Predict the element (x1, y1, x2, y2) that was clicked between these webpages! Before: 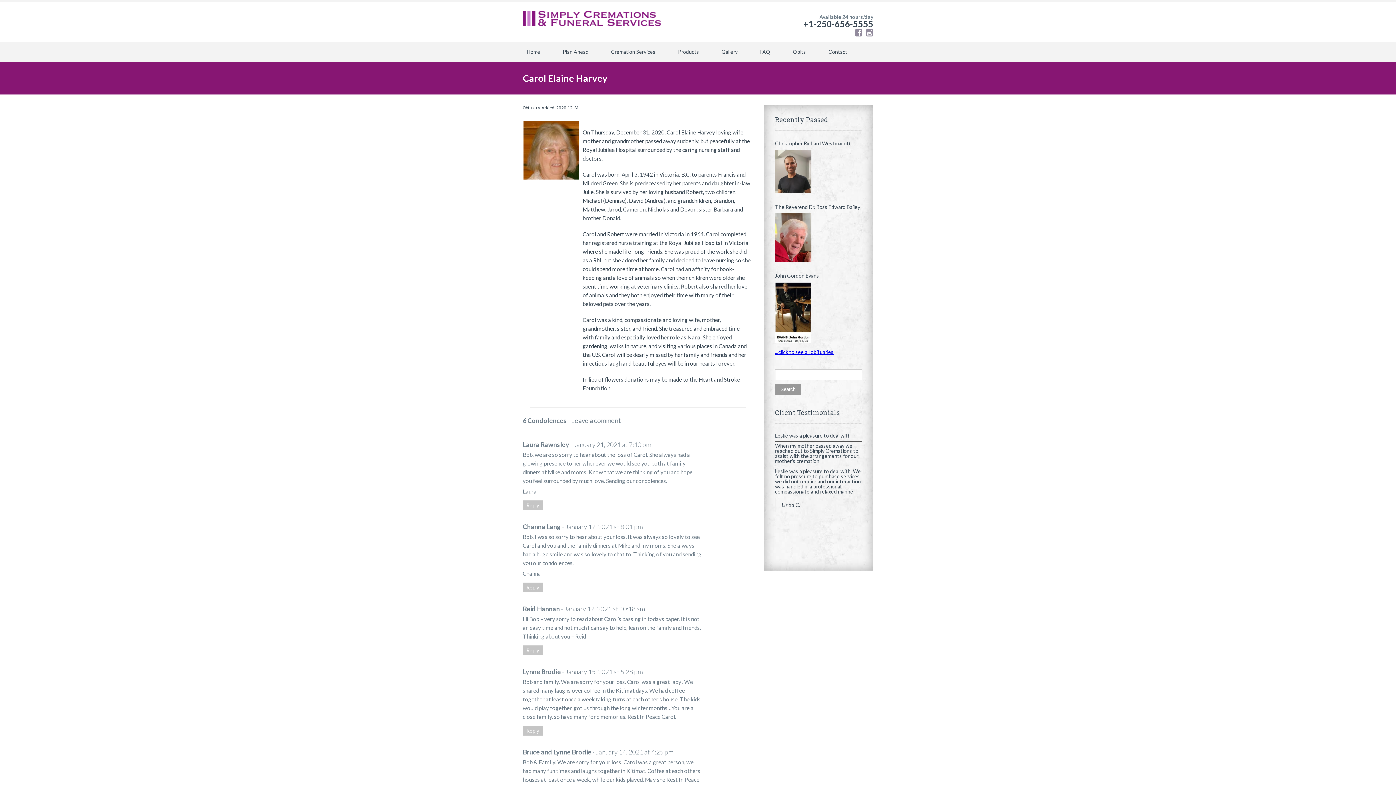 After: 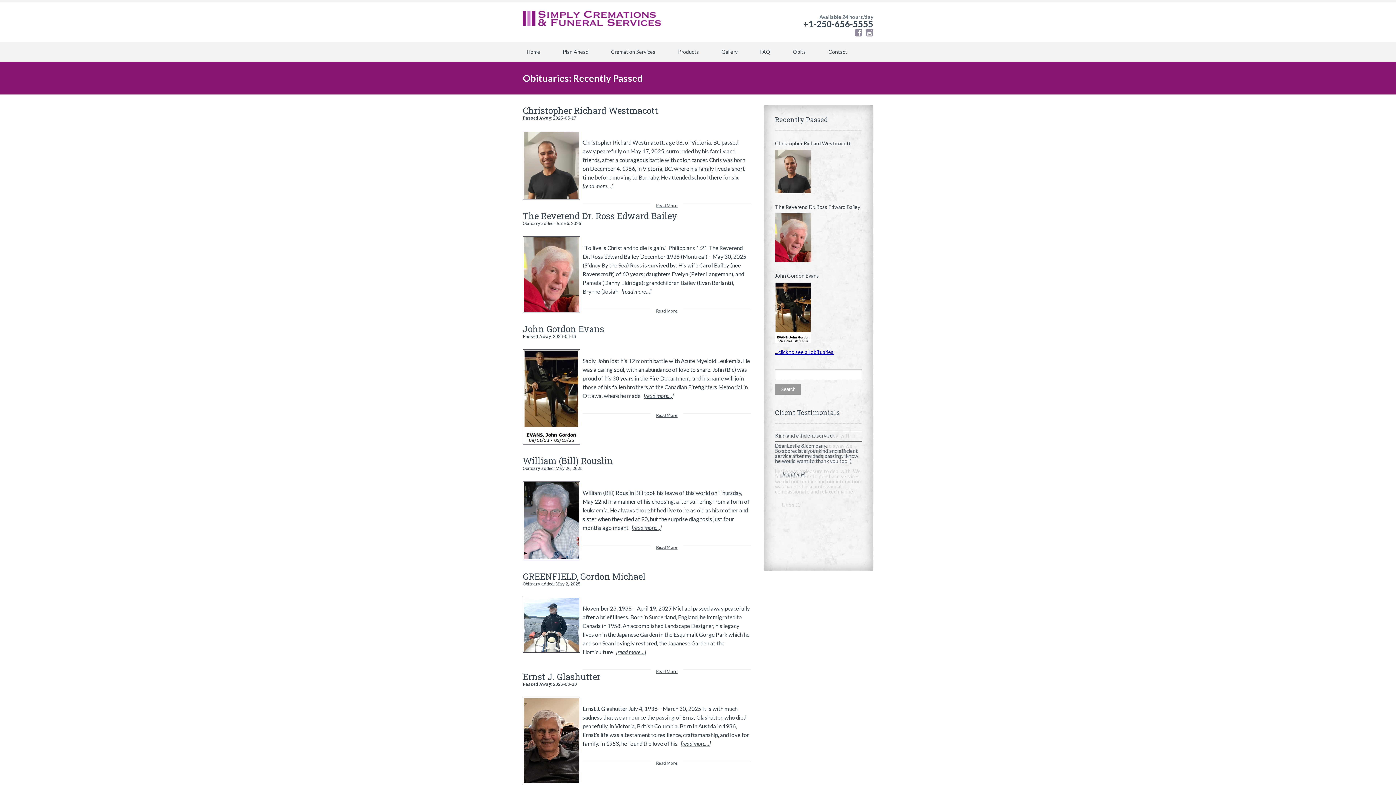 Action: bbox: (775, 115, 828, 124) label: Recently Passed